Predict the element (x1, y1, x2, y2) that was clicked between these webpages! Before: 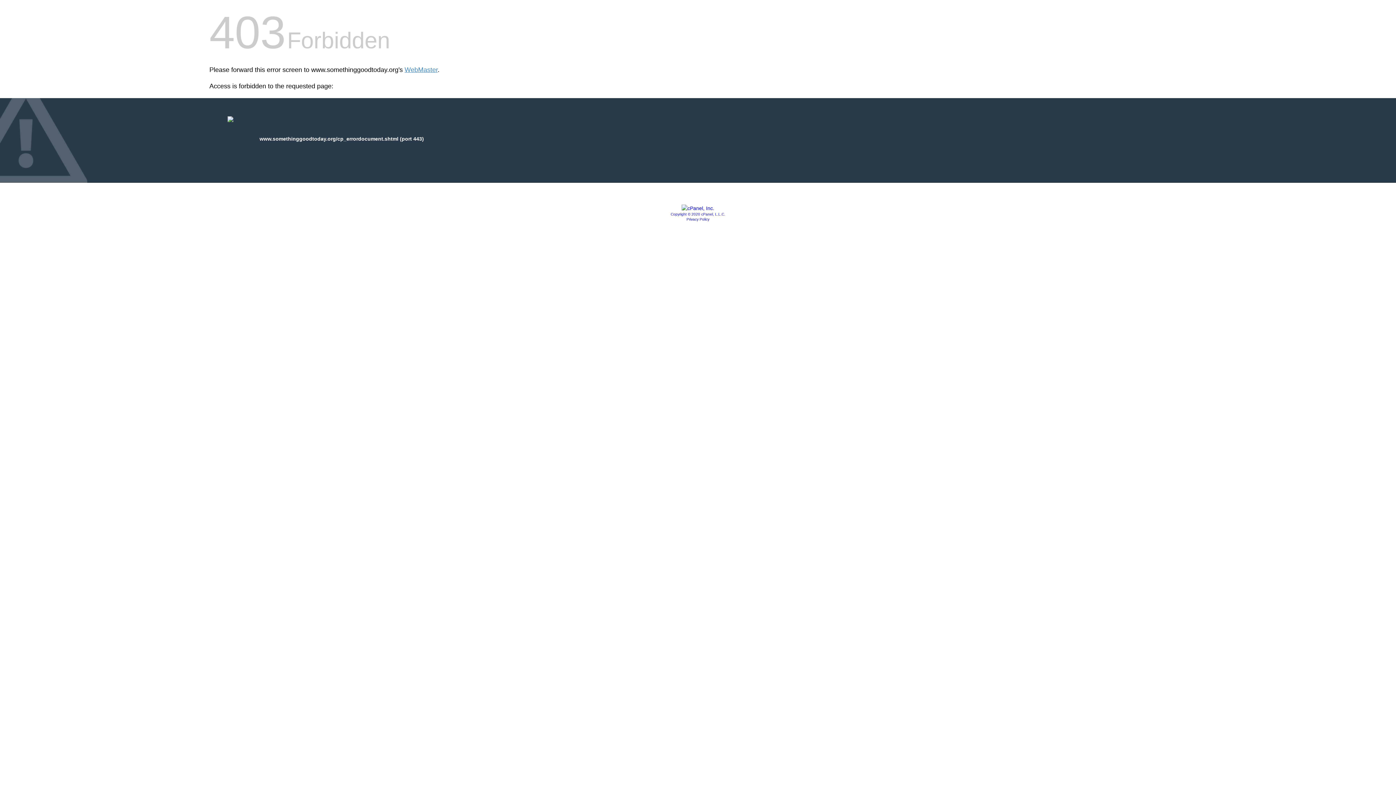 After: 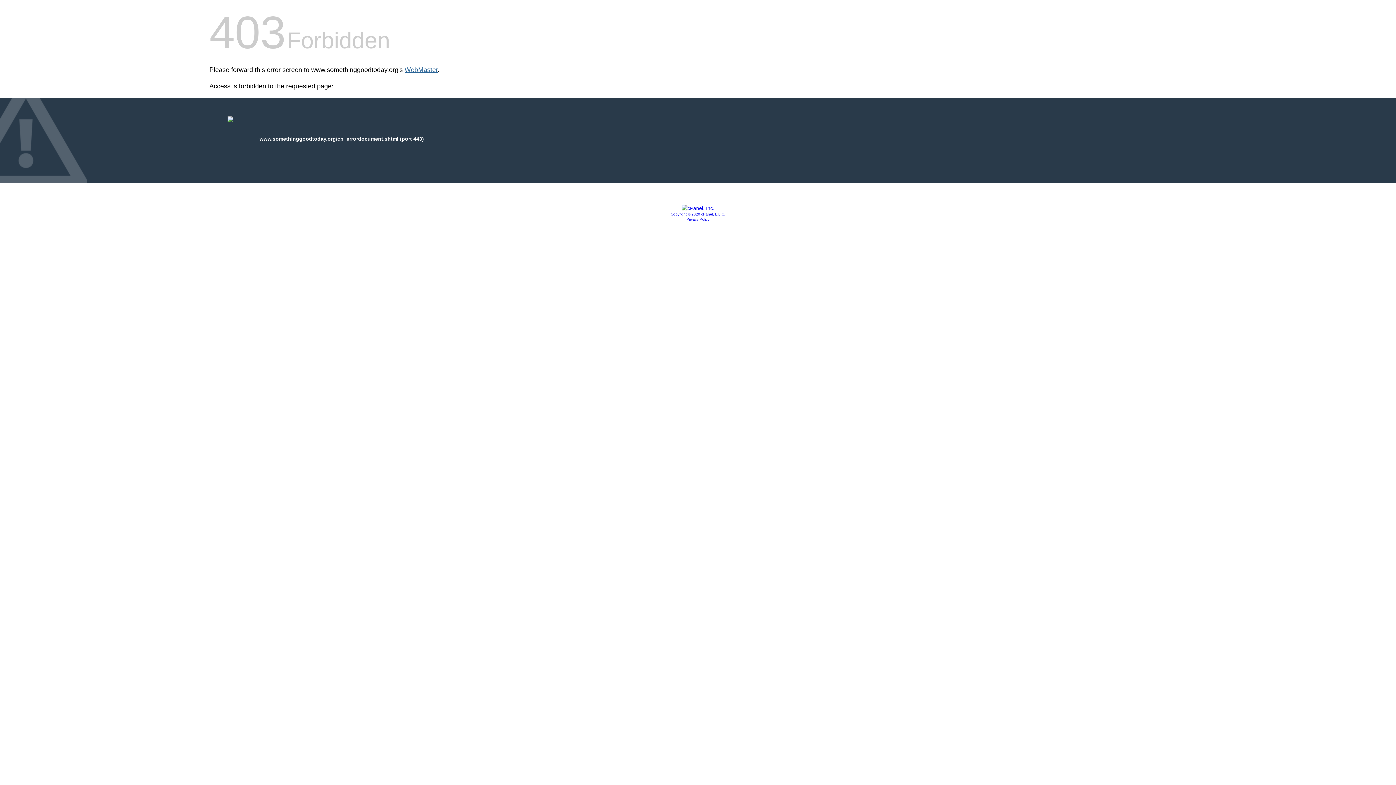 Action: bbox: (404, 66, 437, 73) label: WebMaster